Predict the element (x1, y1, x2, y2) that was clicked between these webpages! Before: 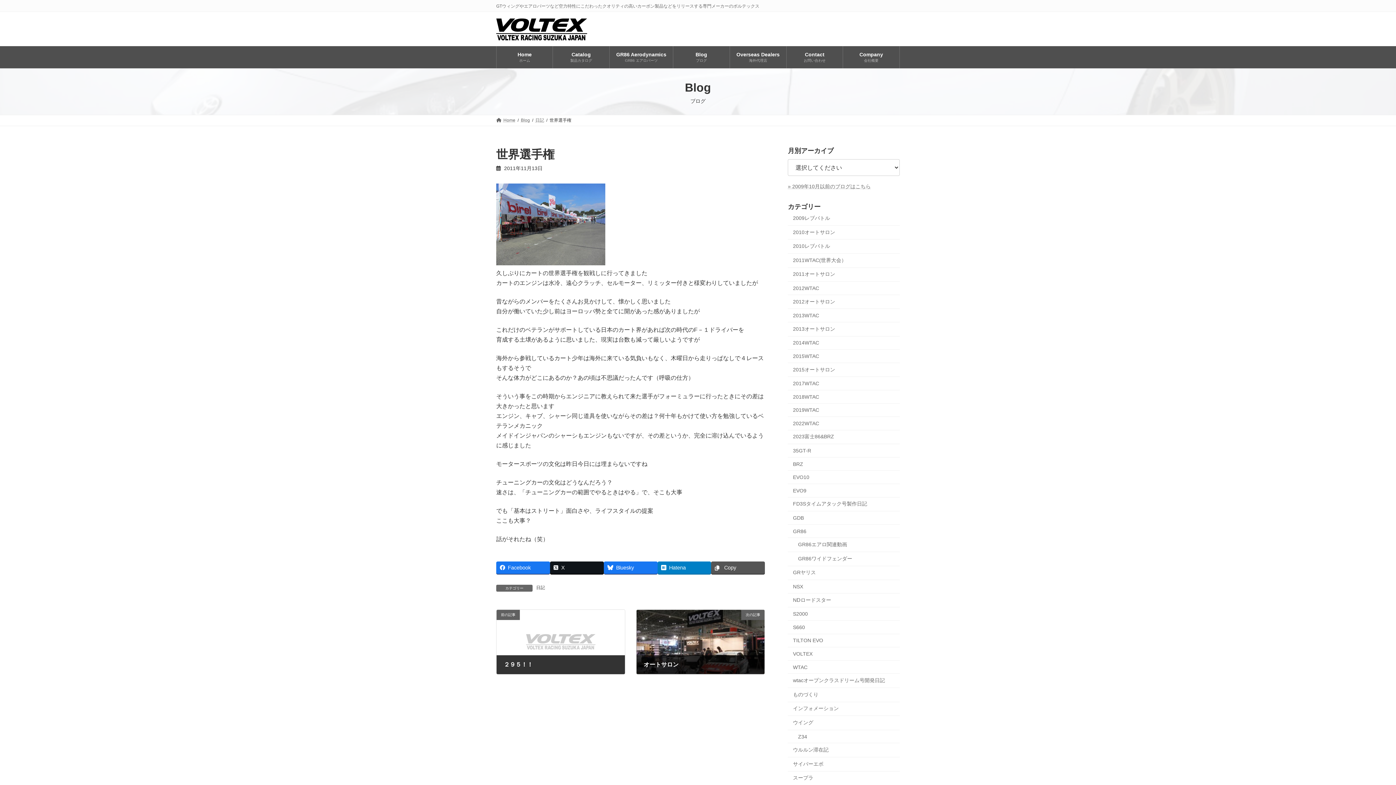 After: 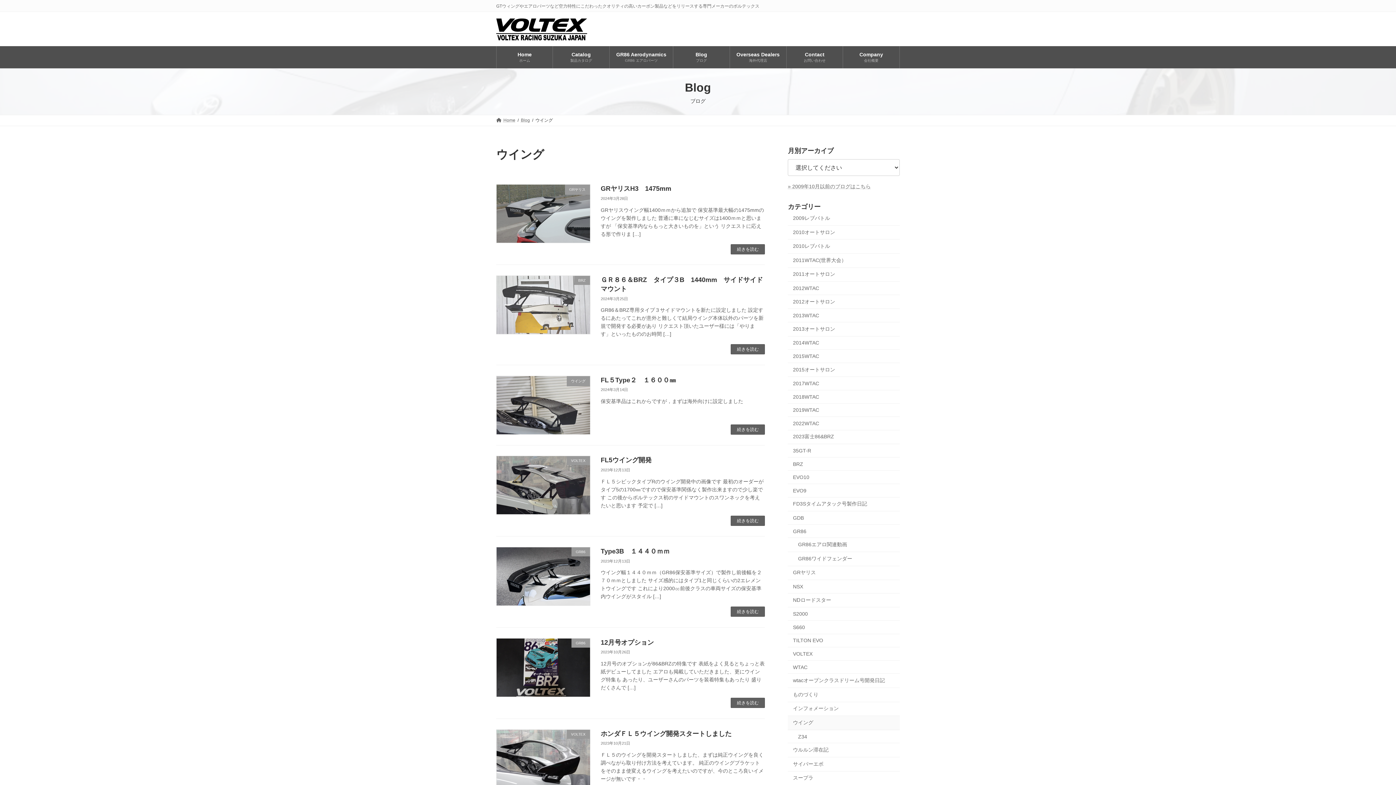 Action: label: ウイング bbox: (788, 716, 900, 730)